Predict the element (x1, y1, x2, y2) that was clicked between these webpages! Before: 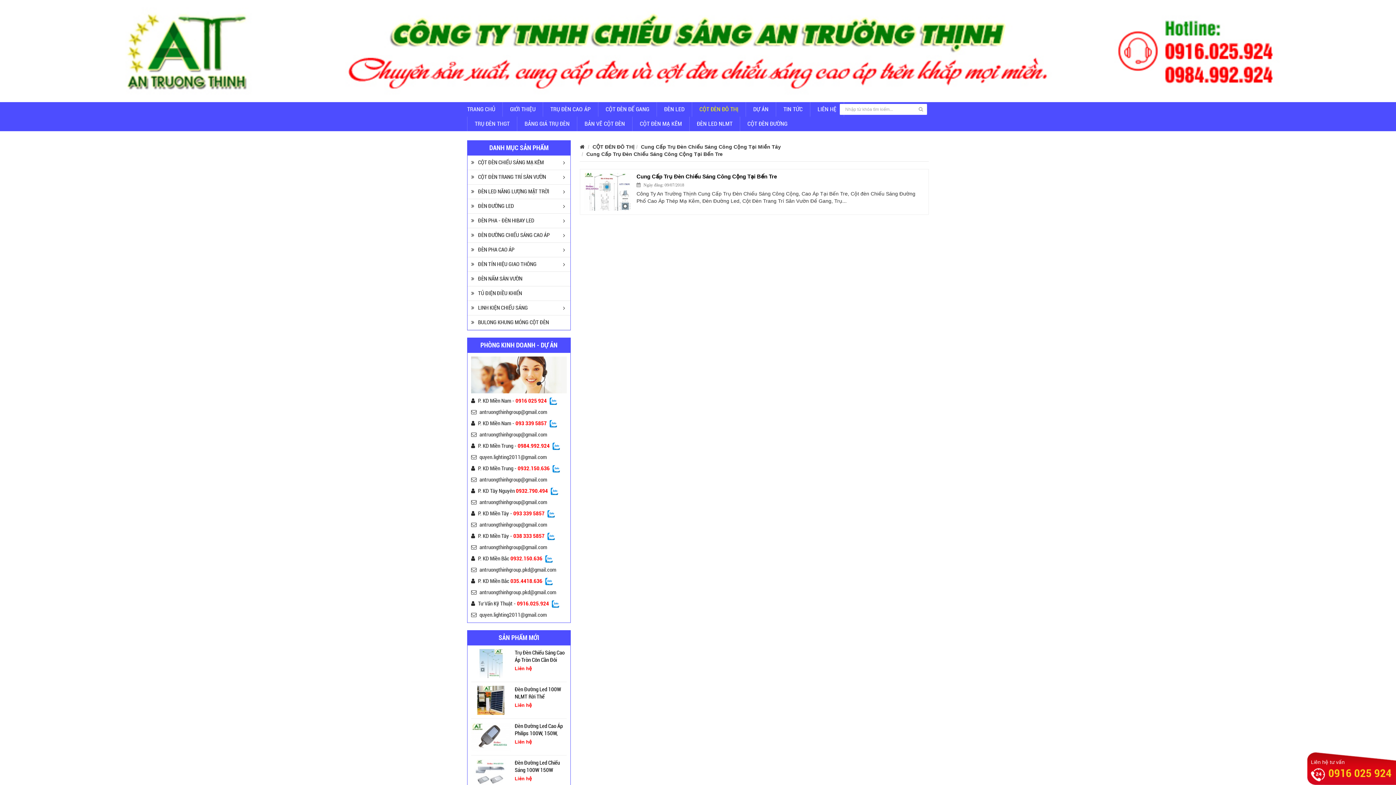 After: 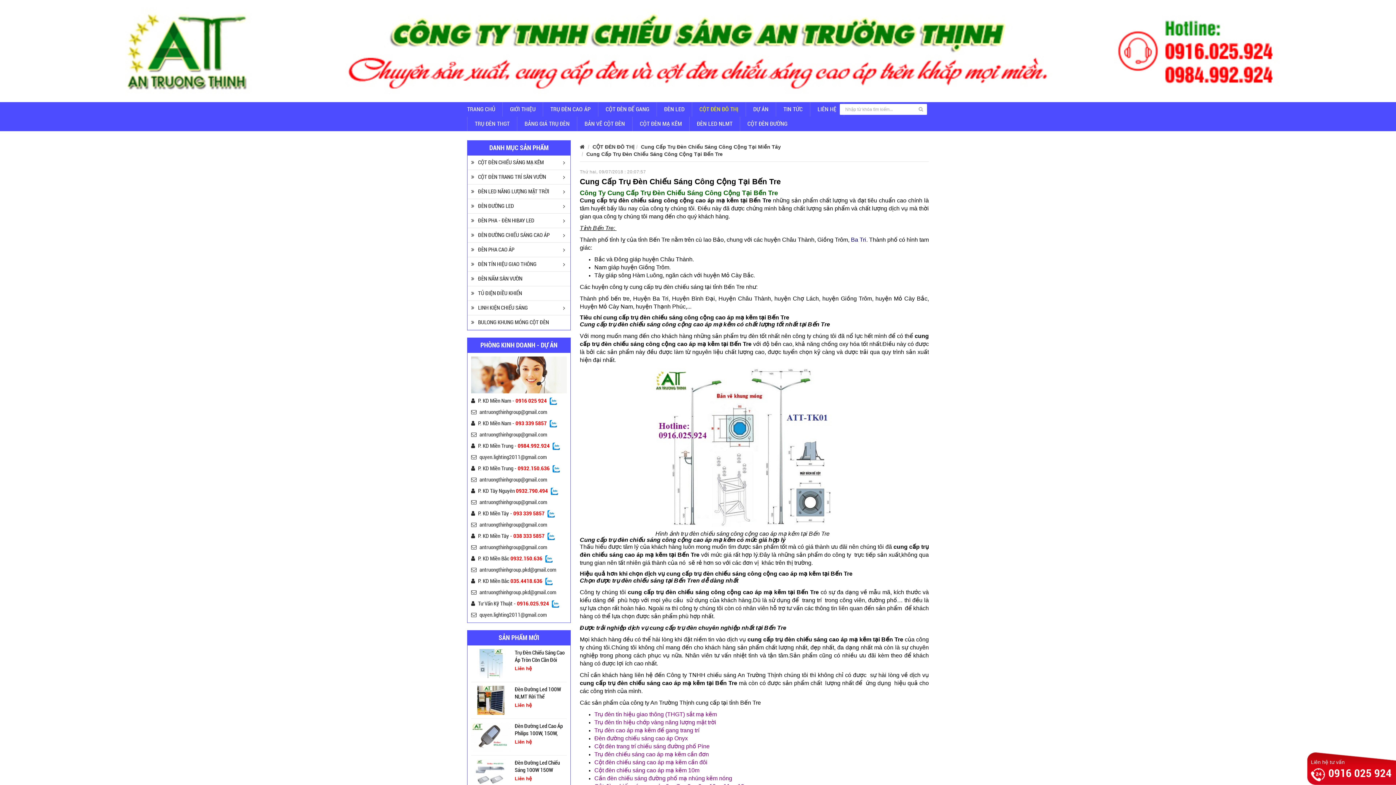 Action: bbox: (584, 172, 631, 210)